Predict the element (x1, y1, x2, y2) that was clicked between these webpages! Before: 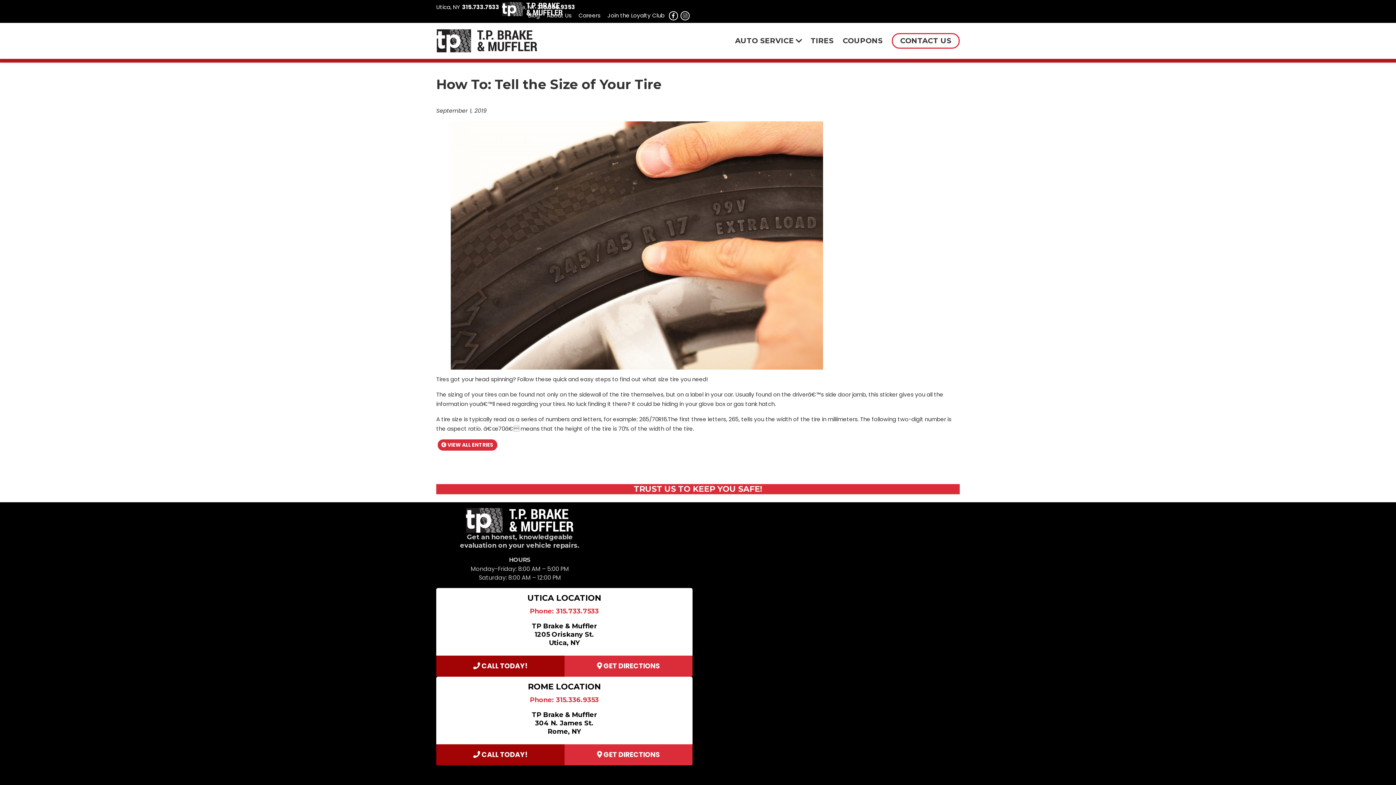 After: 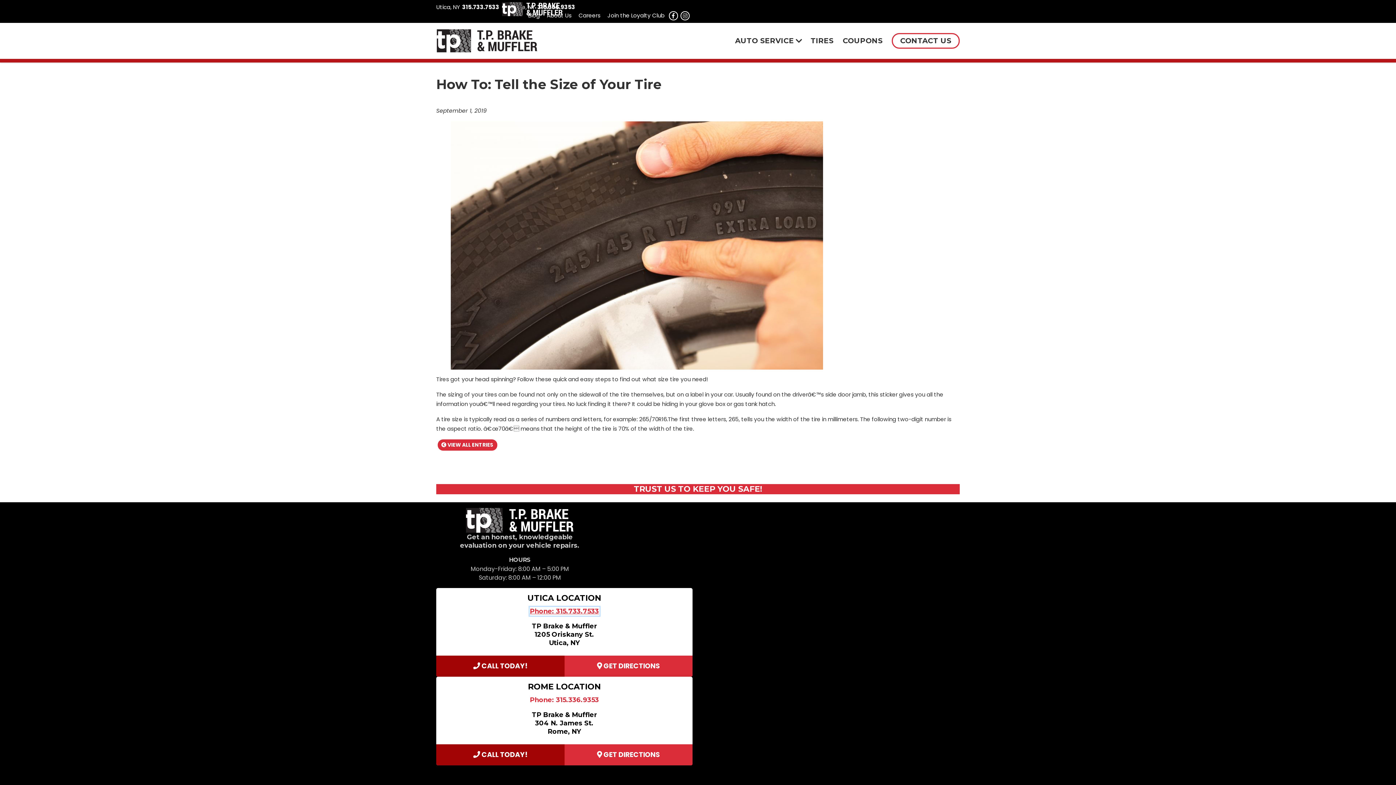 Action: bbox: (530, 607, 599, 615) label: Phone: 315.733.7533